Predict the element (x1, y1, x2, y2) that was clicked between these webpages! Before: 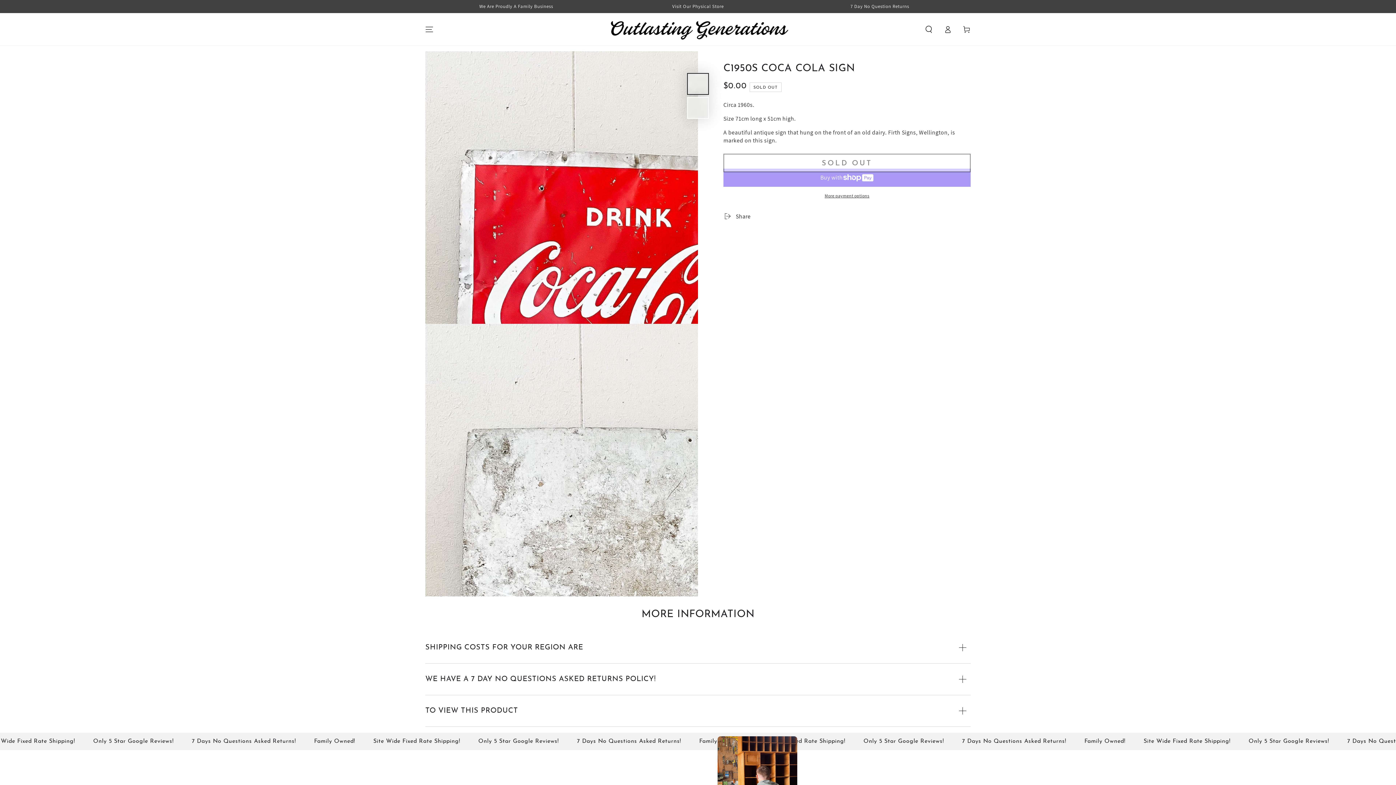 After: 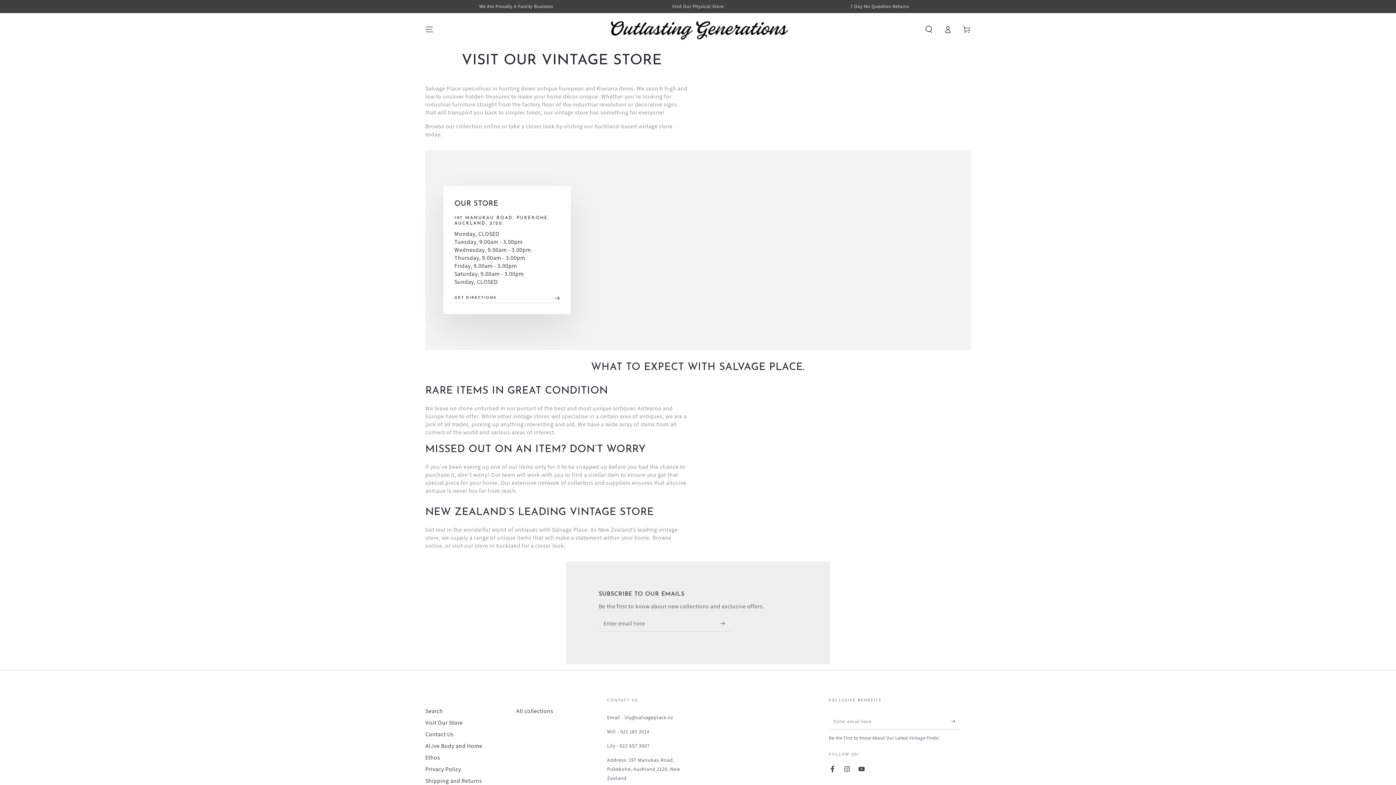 Action: bbox: (672, 3, 723, 9) label: Visit Our Physical Store